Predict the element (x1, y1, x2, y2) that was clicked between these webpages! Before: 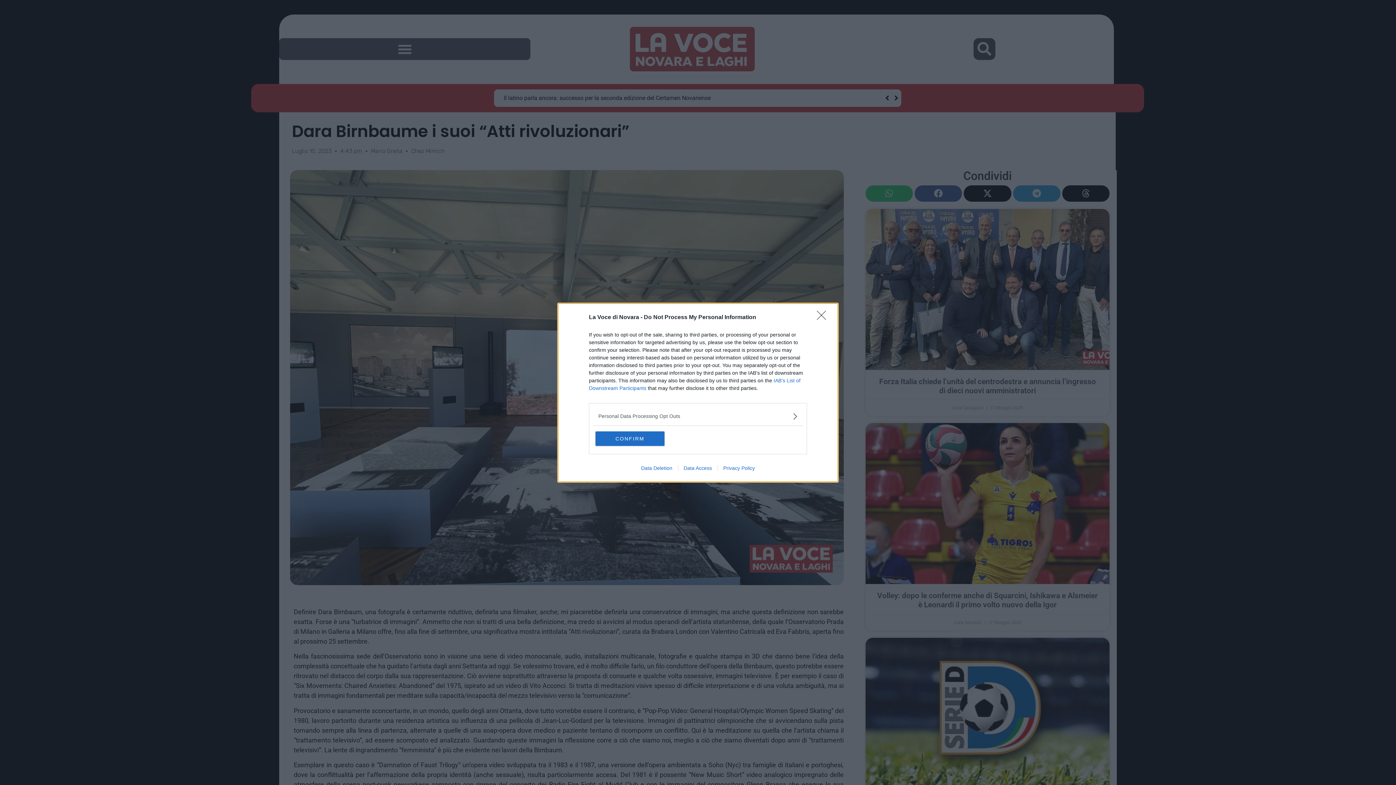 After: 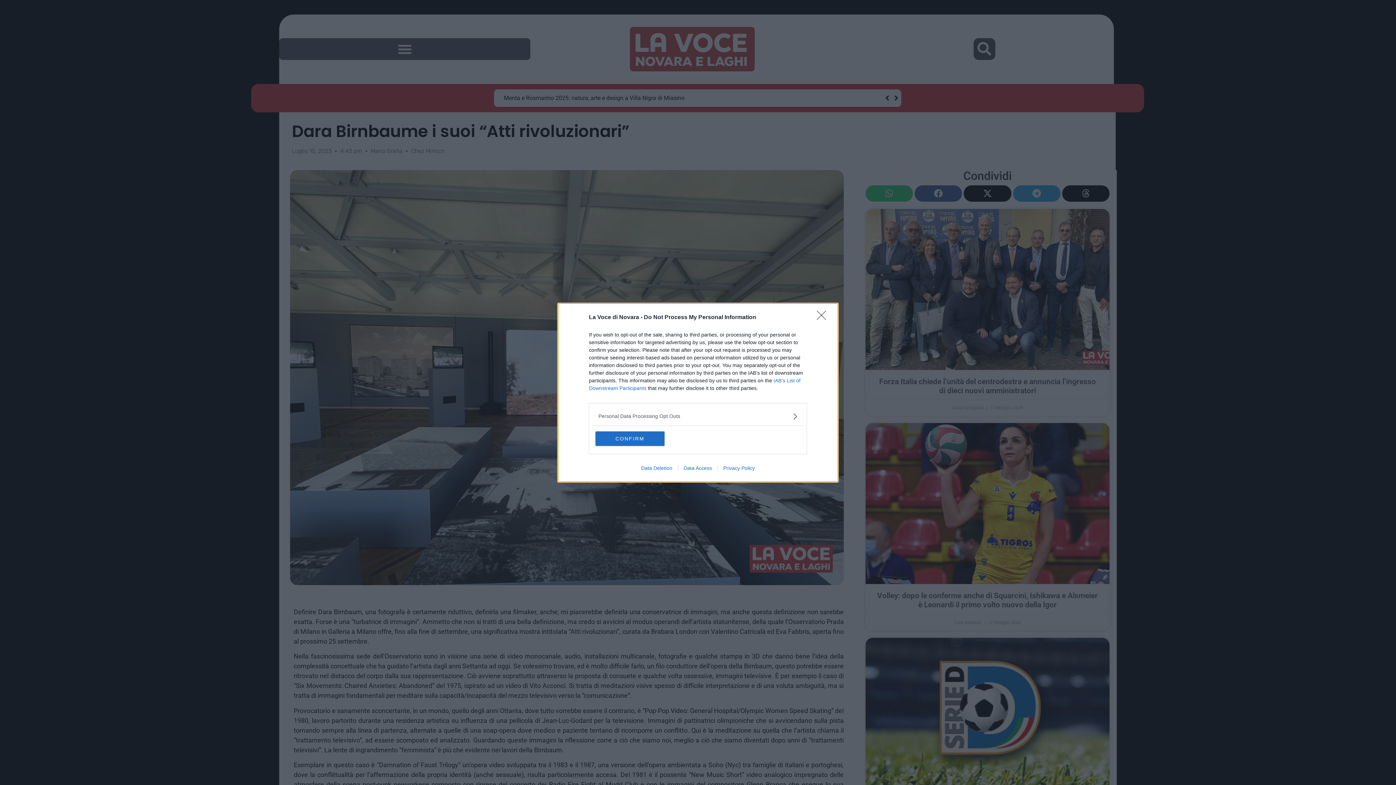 Action: bbox: (635, 465, 678, 471) label: Data Deletion